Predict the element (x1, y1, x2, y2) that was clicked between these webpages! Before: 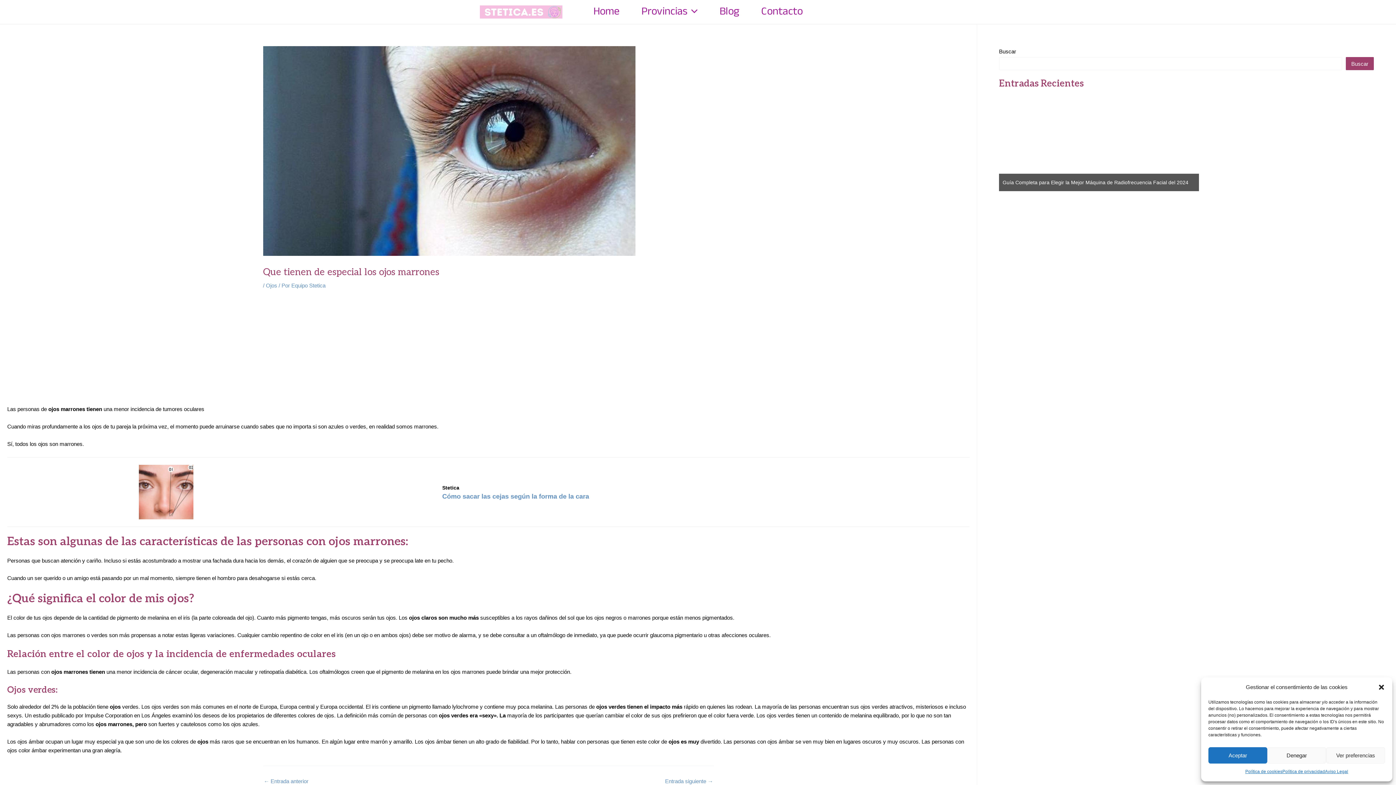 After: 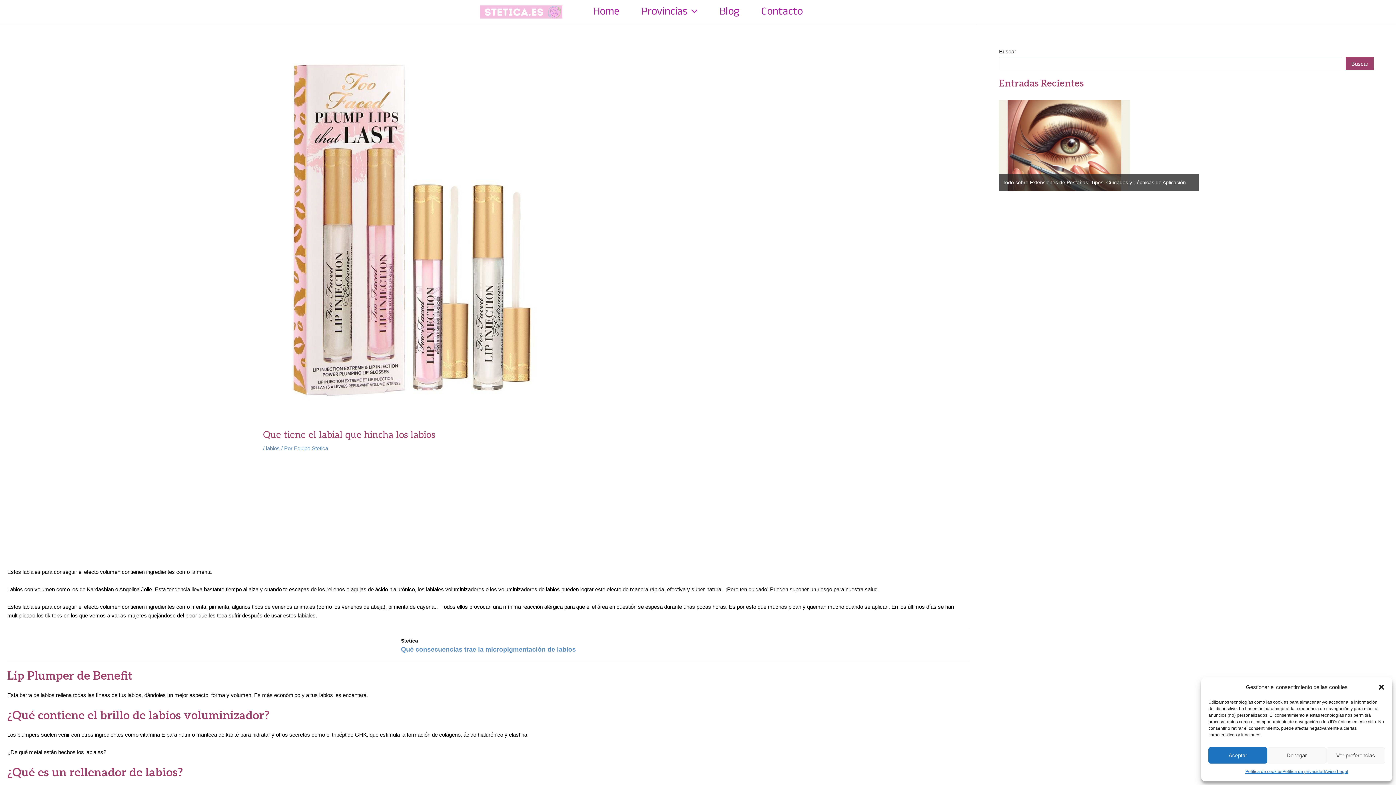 Action: label: Entrada siguiente → bbox: (665, 778, 713, 784)